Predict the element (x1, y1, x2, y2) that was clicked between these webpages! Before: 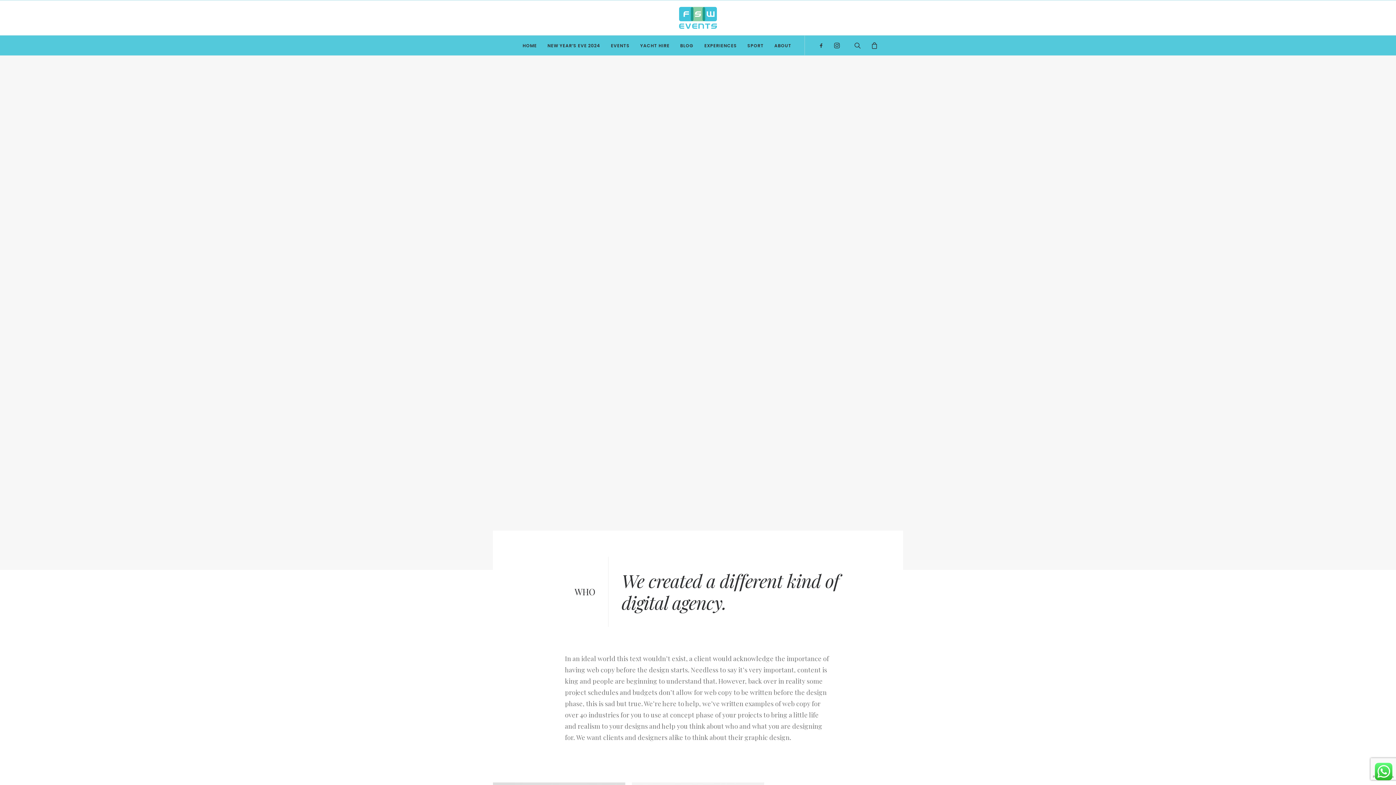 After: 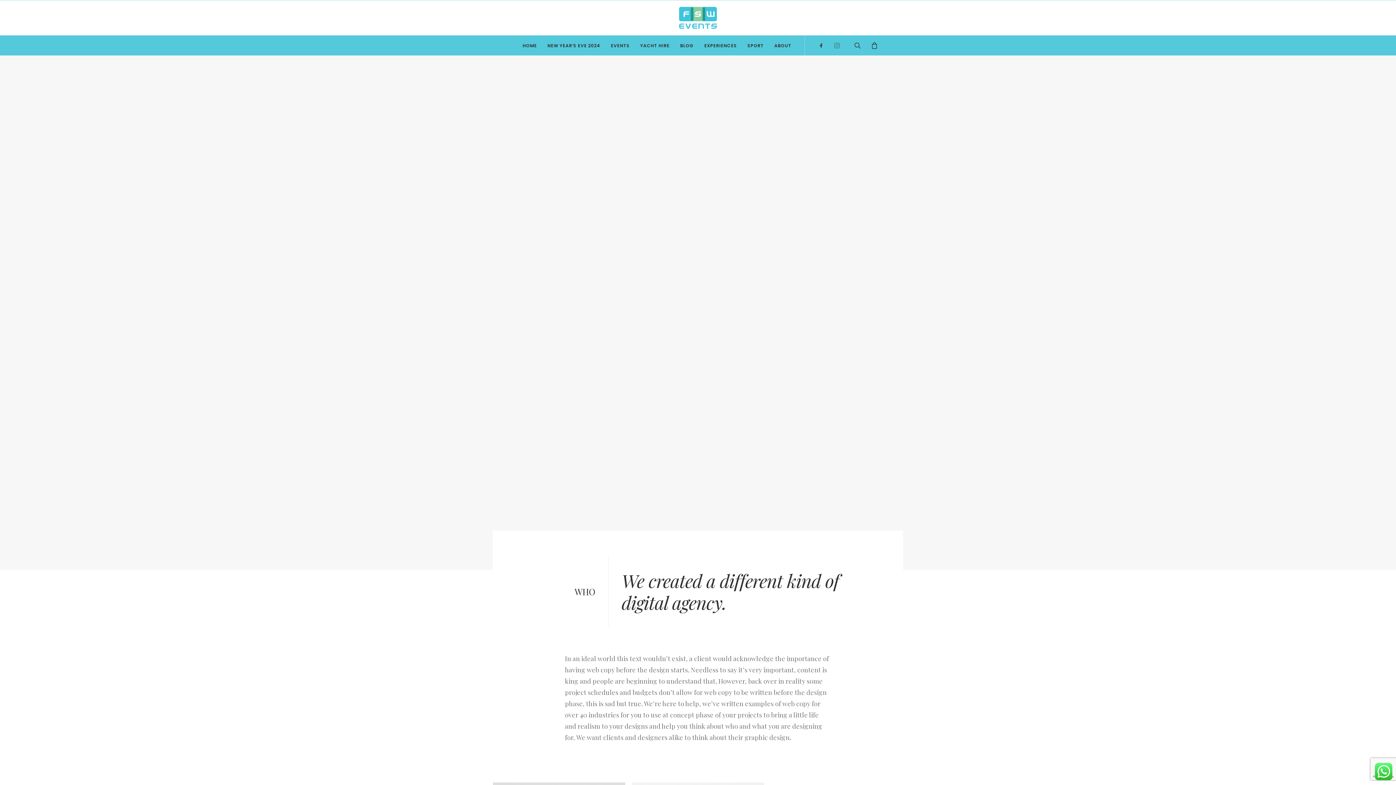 Action: bbox: (829, 35, 844, 55)